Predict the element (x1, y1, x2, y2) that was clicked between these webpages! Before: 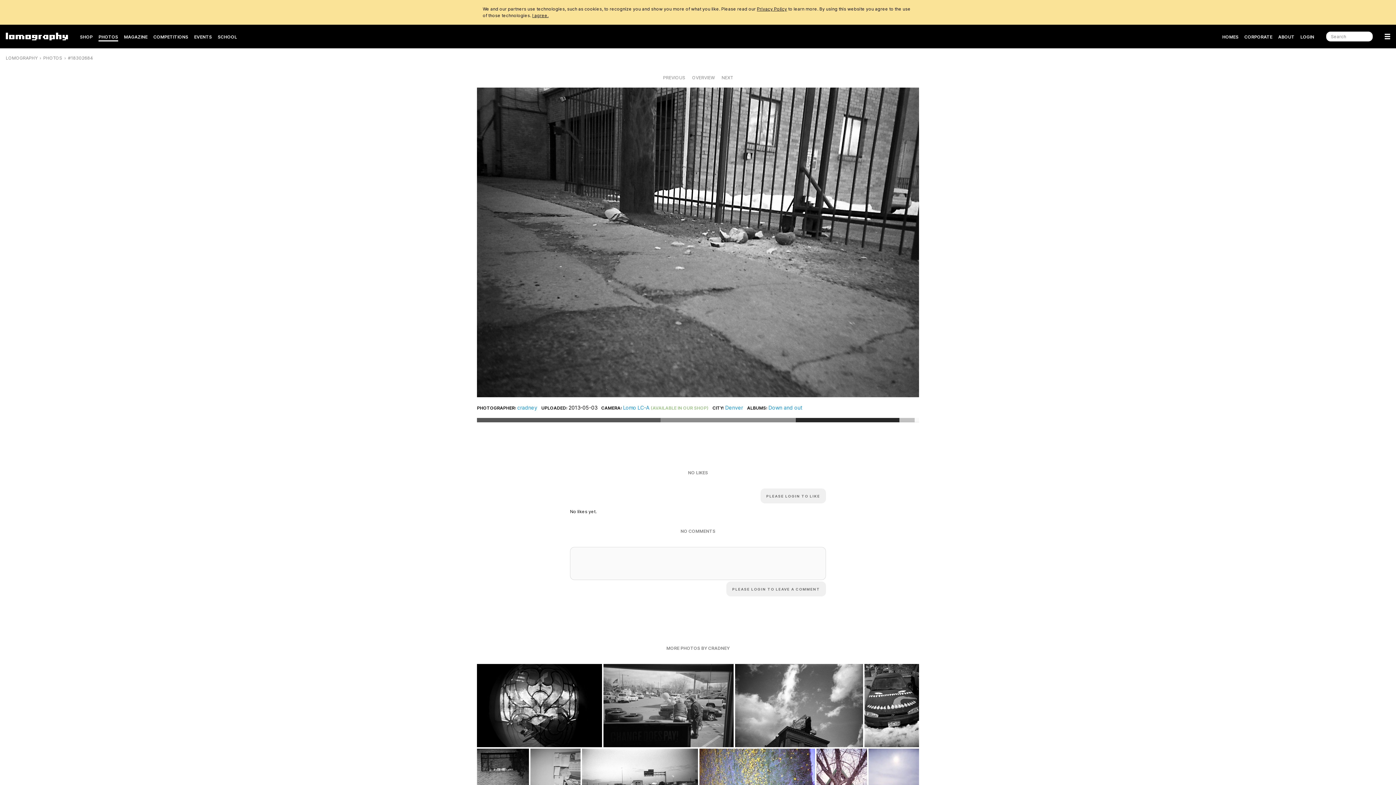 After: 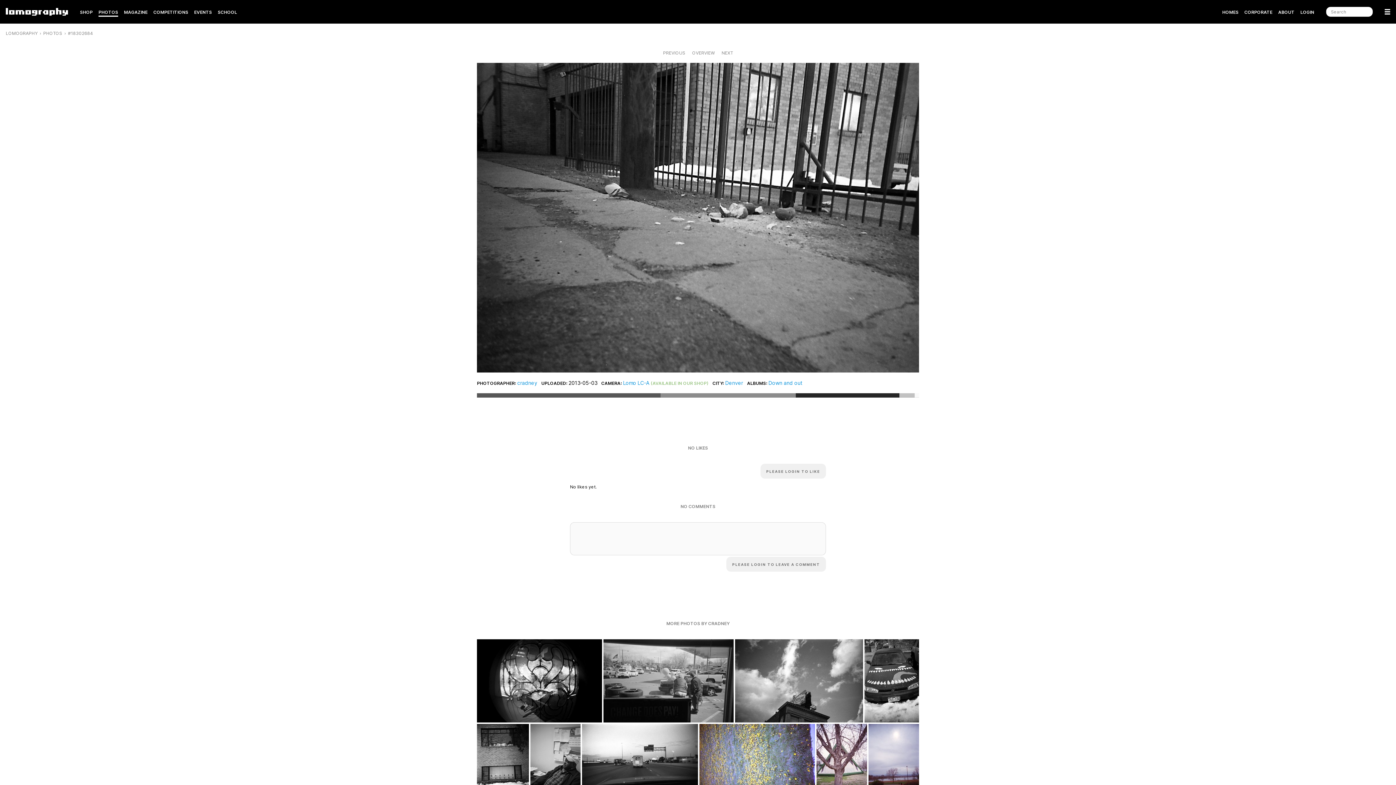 Action: label: I agree. bbox: (532, 12, 548, 18)